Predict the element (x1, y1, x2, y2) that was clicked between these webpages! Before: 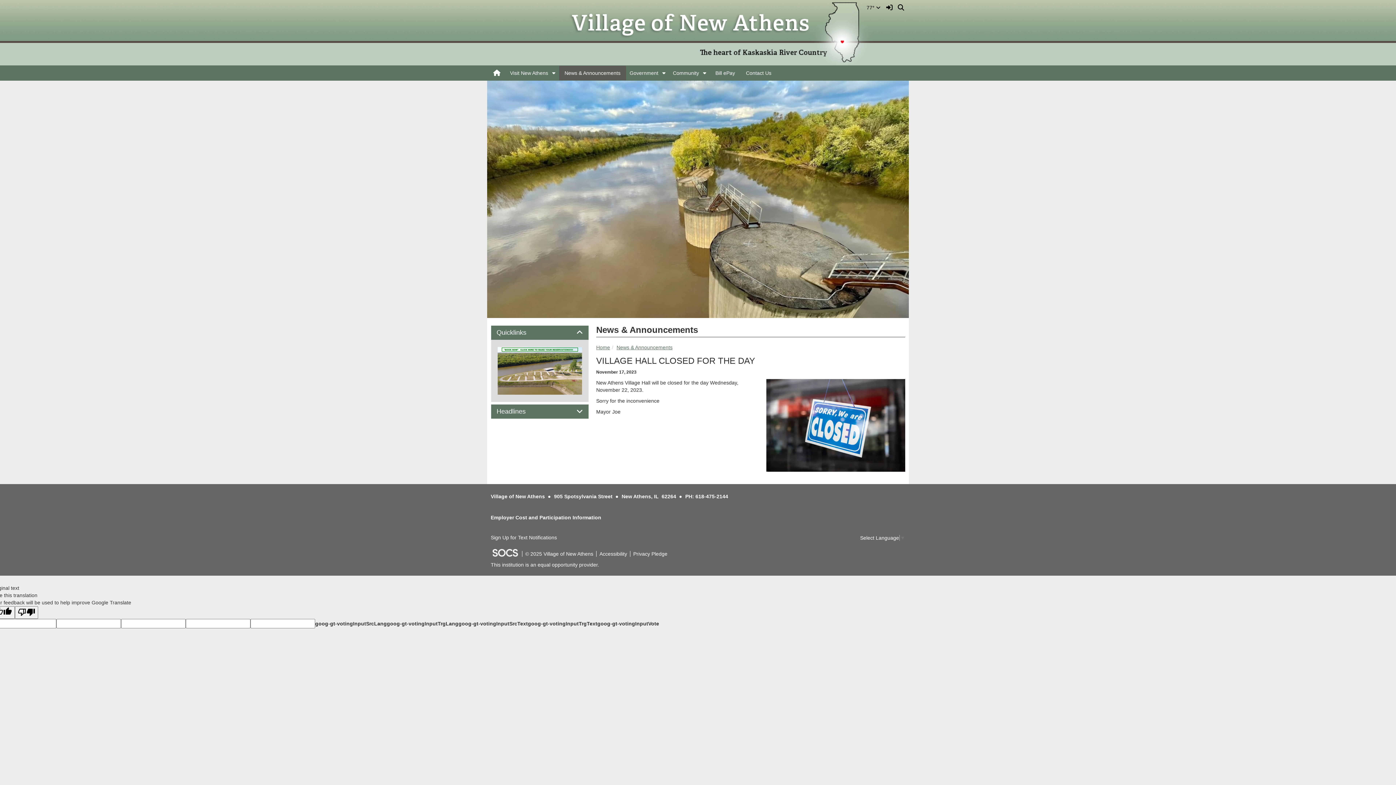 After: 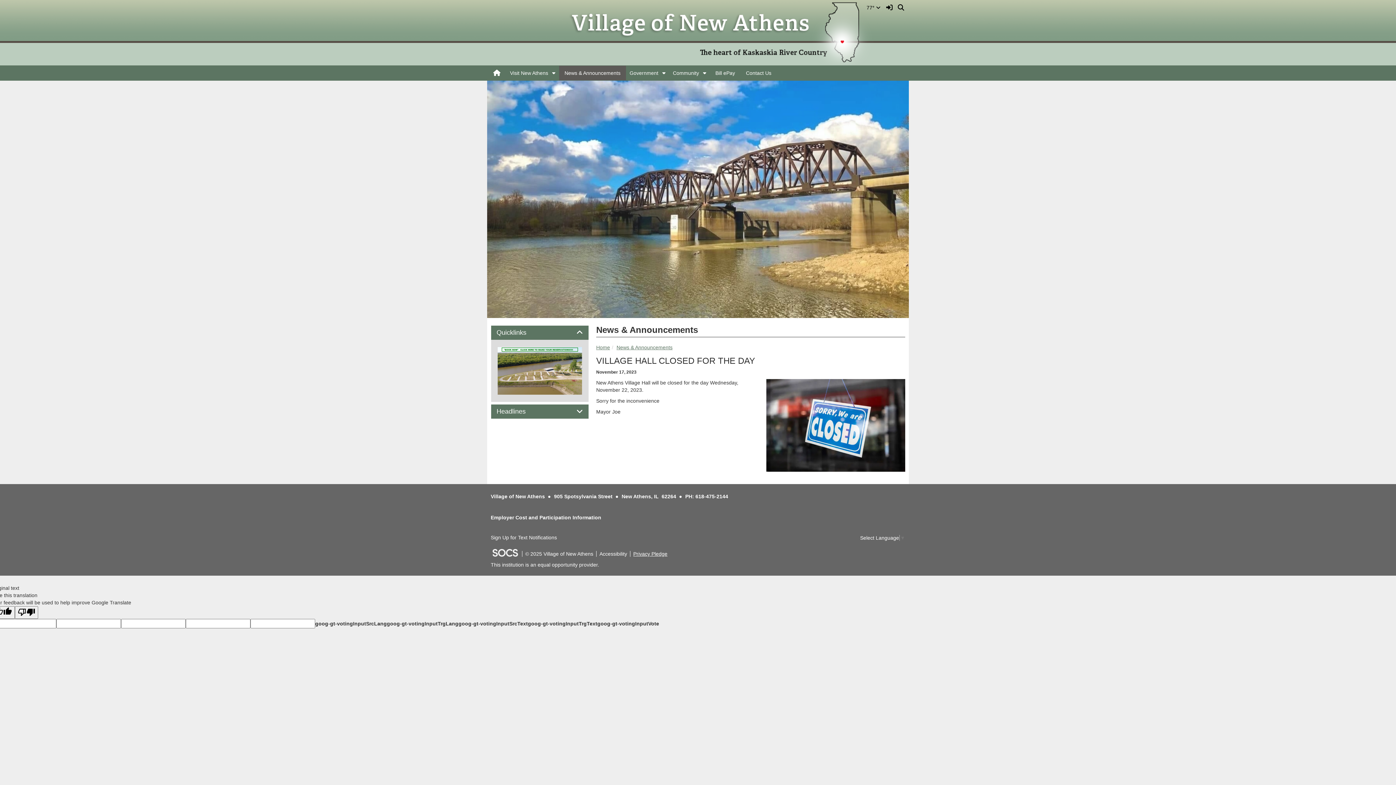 Action: bbox: (630, 551, 667, 557) label: Privacy Pledge